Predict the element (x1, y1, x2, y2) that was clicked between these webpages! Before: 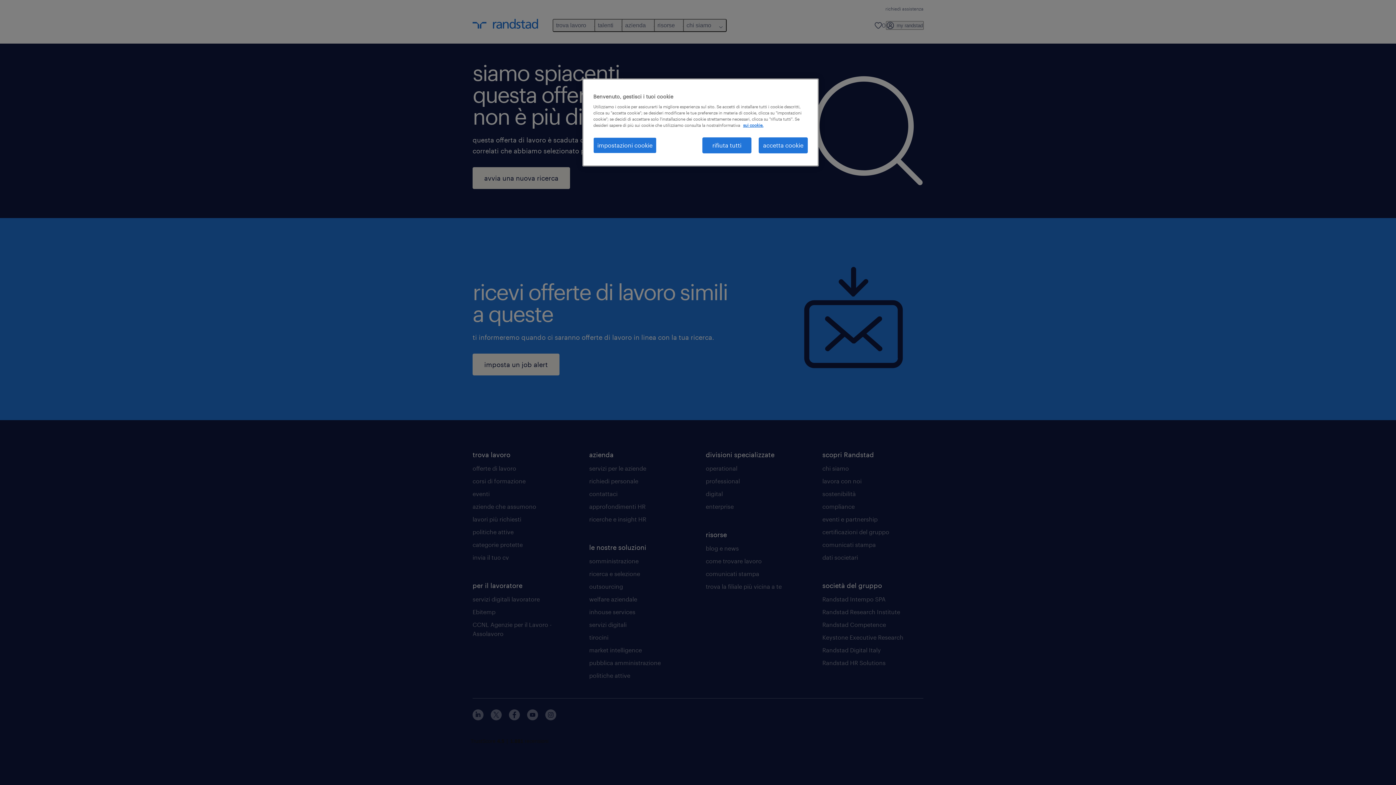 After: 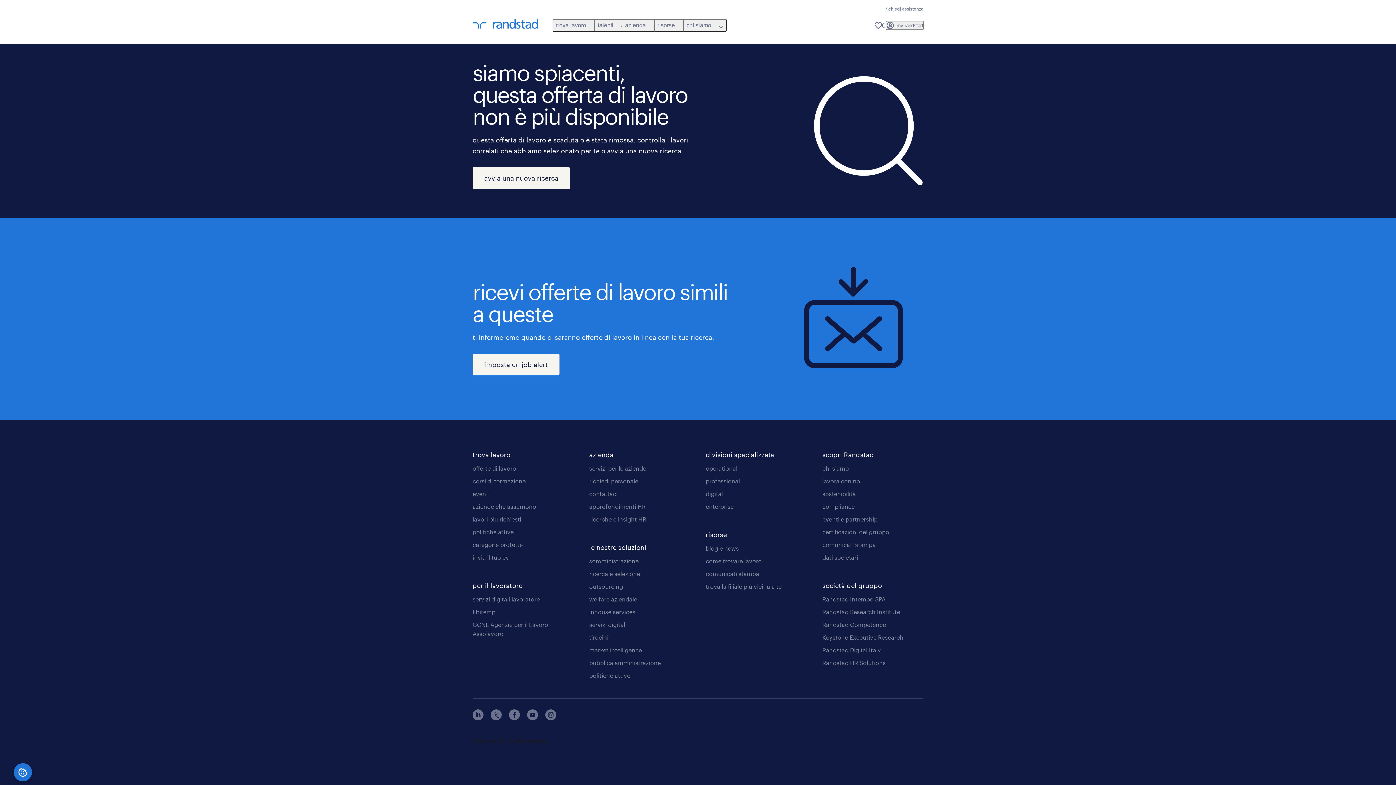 Action: label: rifiuta tutti bbox: (702, 137, 751, 153)